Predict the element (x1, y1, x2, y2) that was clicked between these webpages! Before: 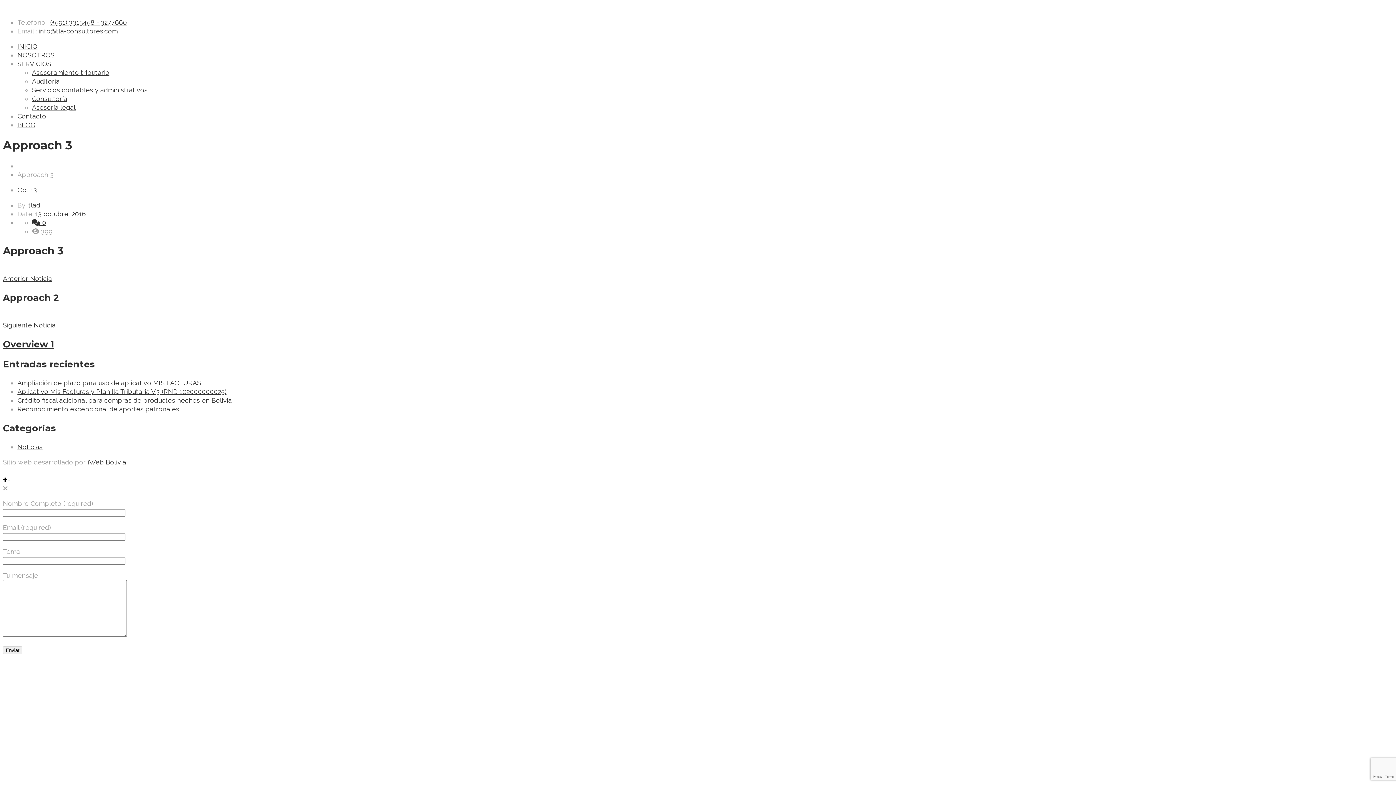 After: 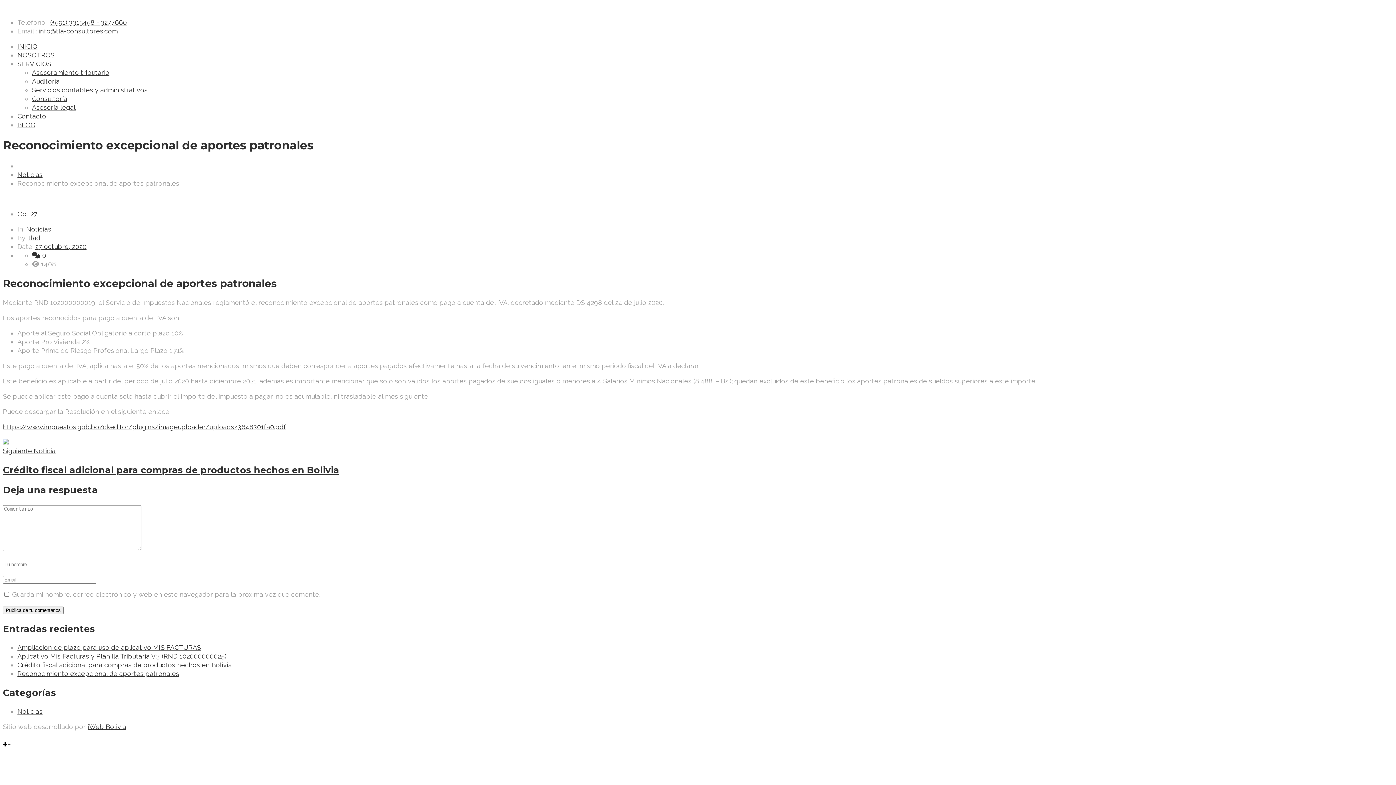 Action: bbox: (17, 405, 179, 413) label: Reconocimiento excepcional de aportes patronales